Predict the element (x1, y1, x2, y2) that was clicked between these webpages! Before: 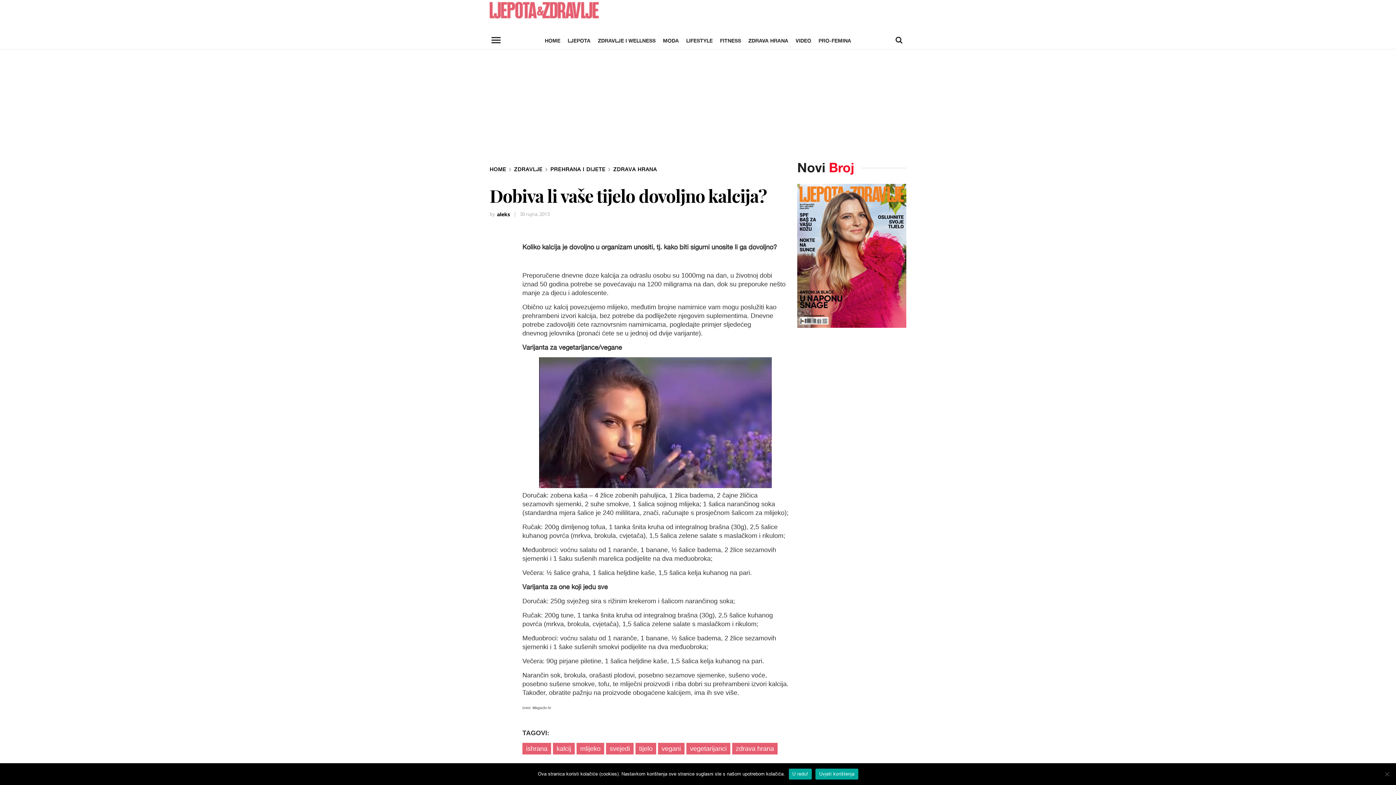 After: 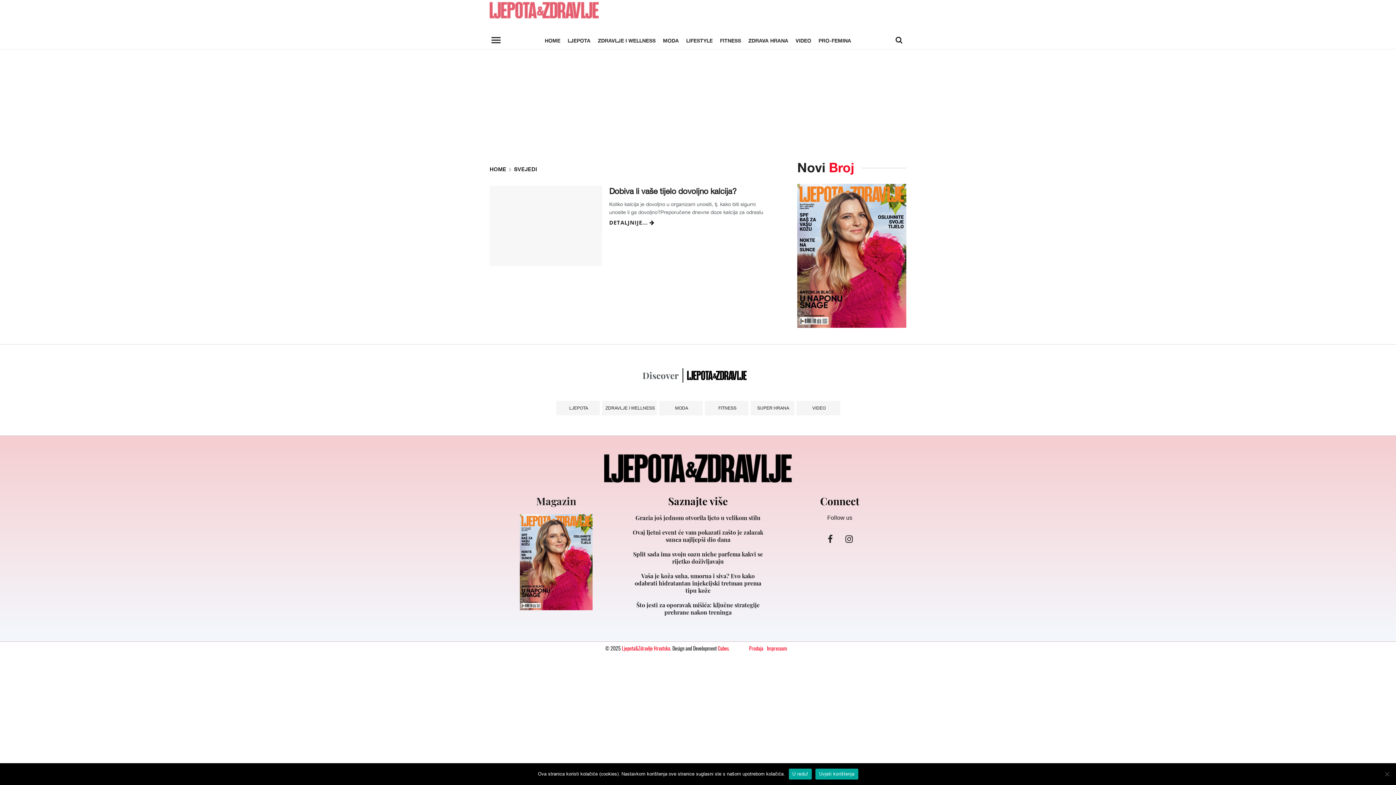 Action: label: svejedi bbox: (606, 743, 633, 754)